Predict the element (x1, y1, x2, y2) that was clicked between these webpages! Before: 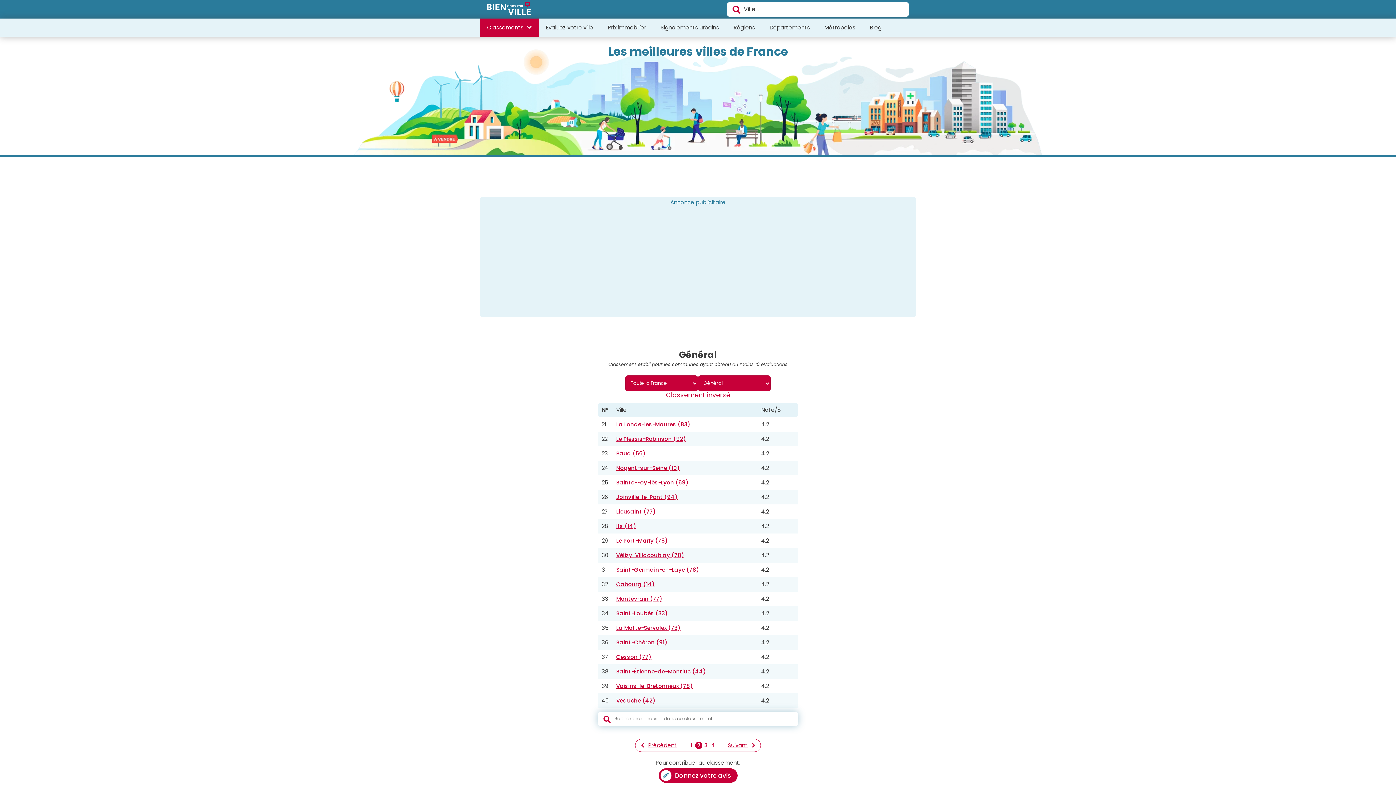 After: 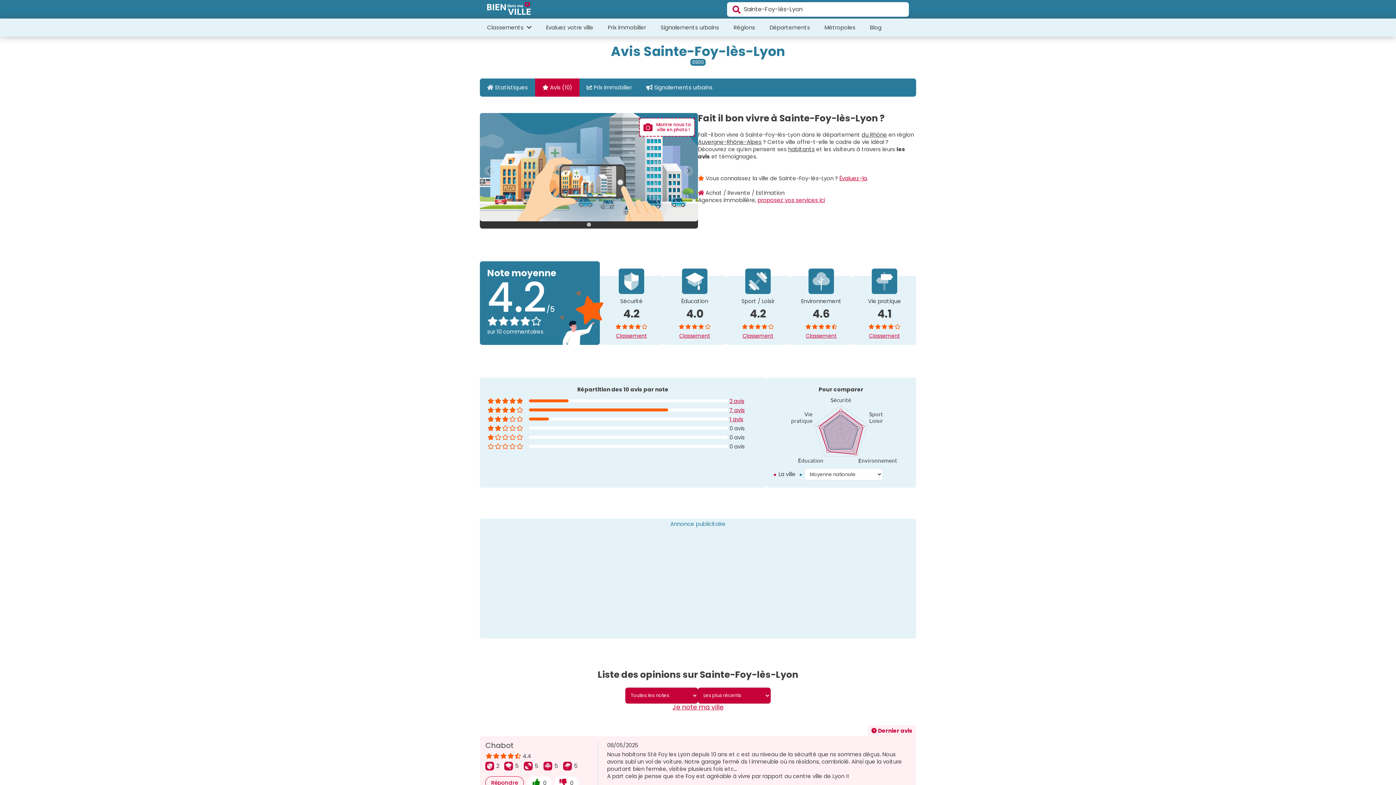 Action: bbox: (616, 478, 688, 486) label: Sainte-Foy-lès-Lyon (69)